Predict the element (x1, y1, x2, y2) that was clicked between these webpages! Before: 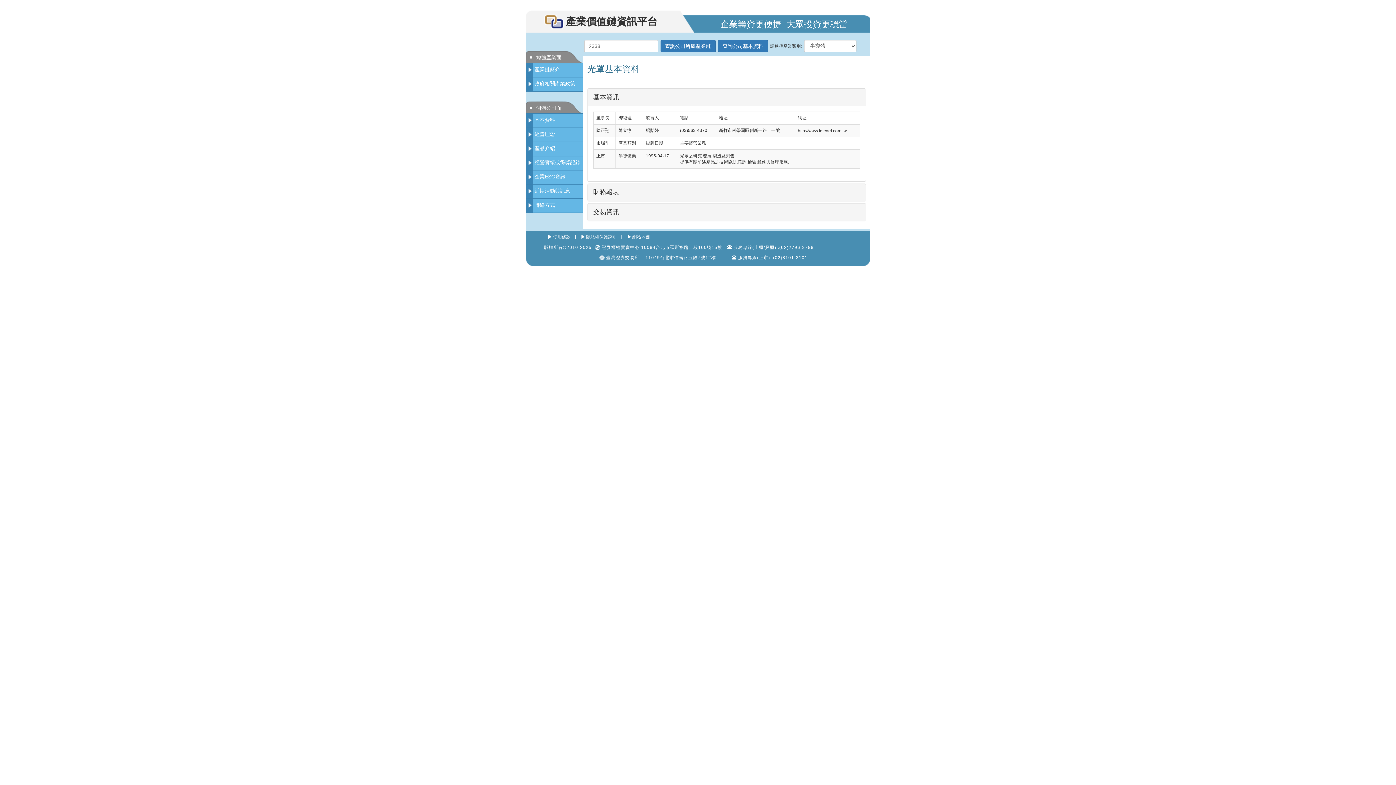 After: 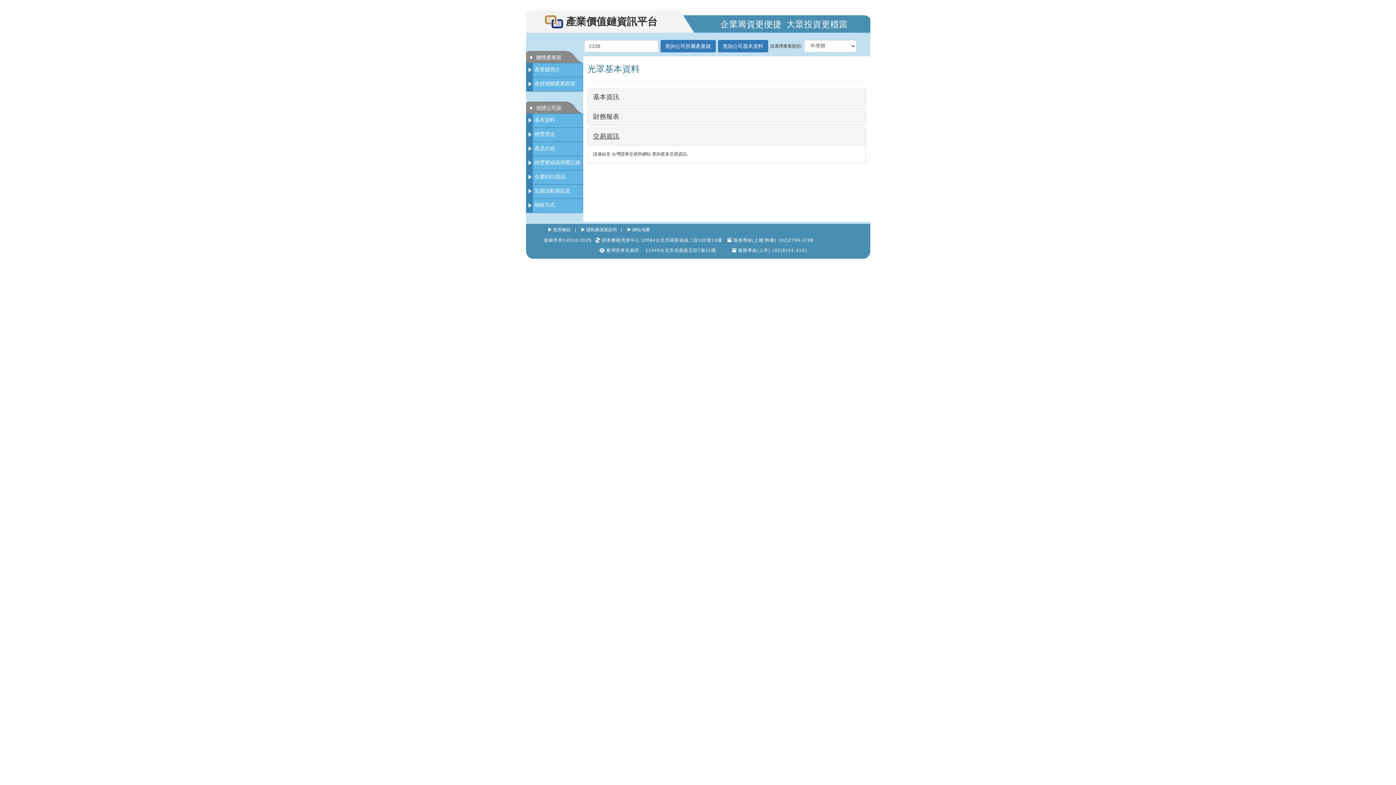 Action: label: 交易資訊 bbox: (593, 208, 619, 215)